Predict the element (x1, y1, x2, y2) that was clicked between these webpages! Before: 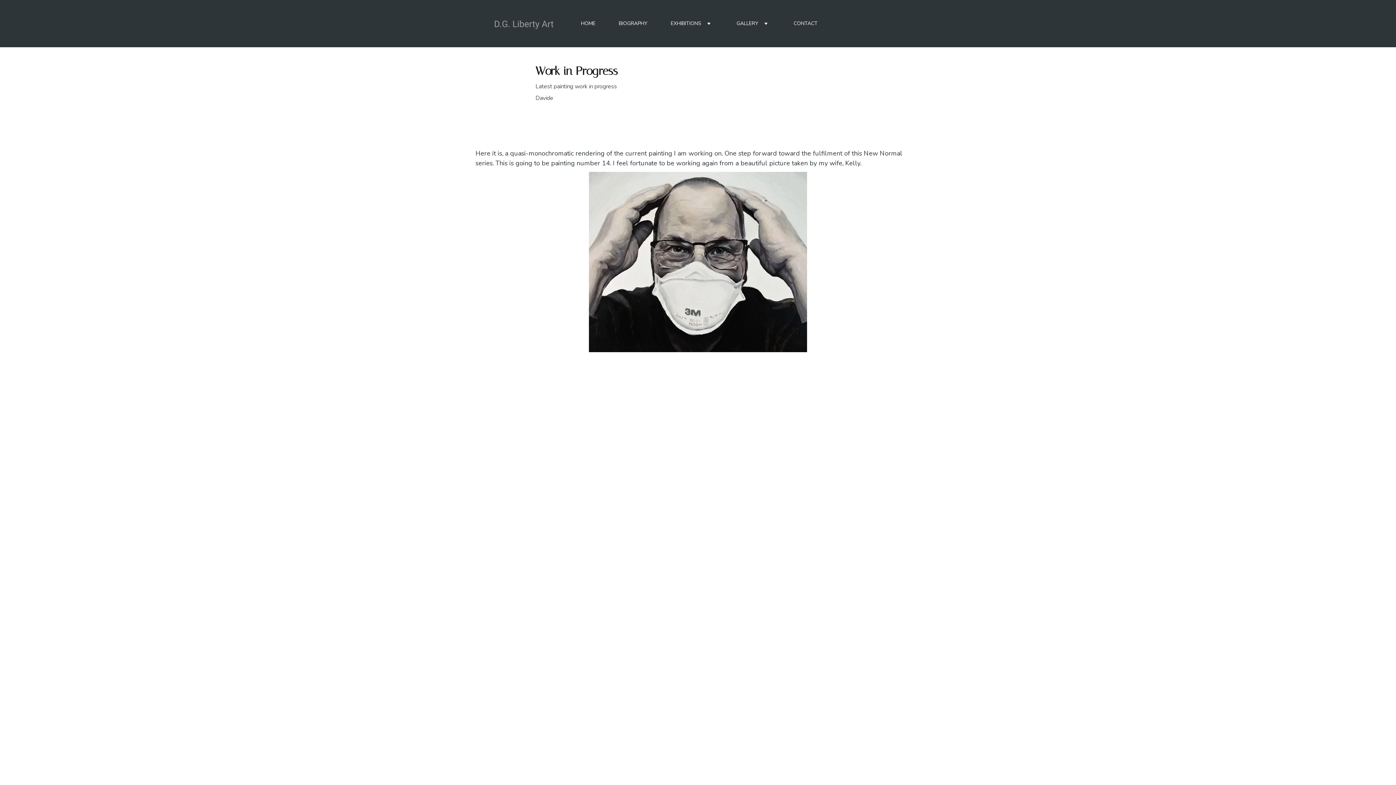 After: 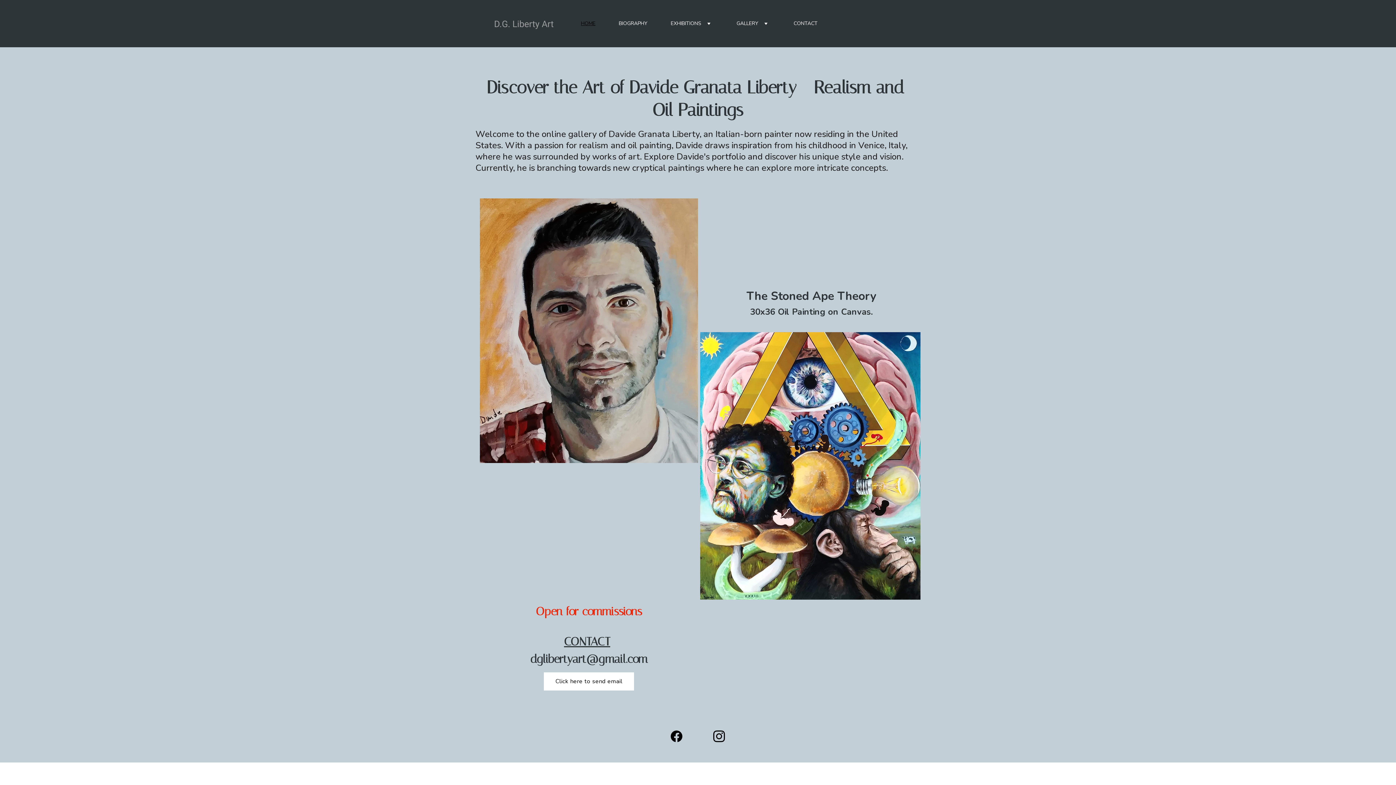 Action: label: HOME bbox: (581, 20, 595, 26)